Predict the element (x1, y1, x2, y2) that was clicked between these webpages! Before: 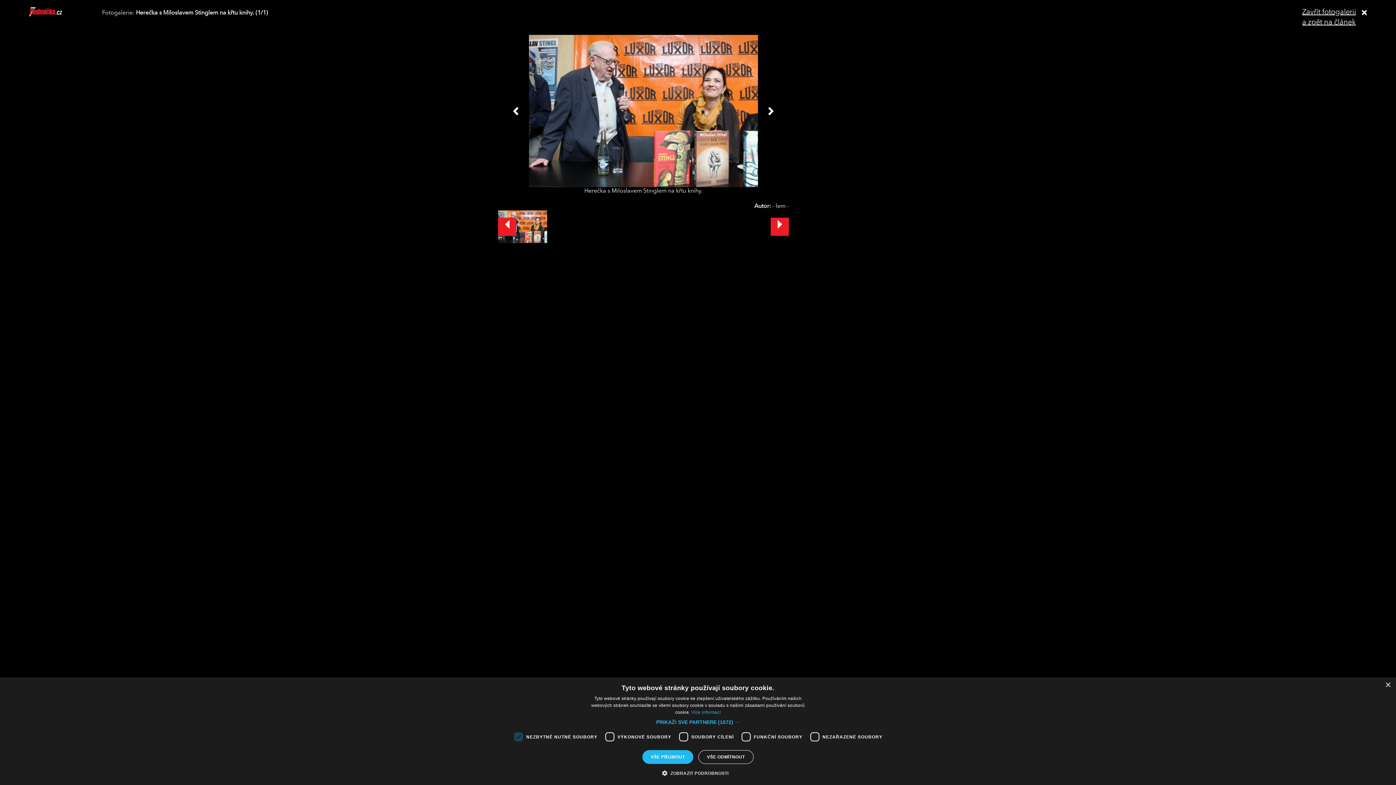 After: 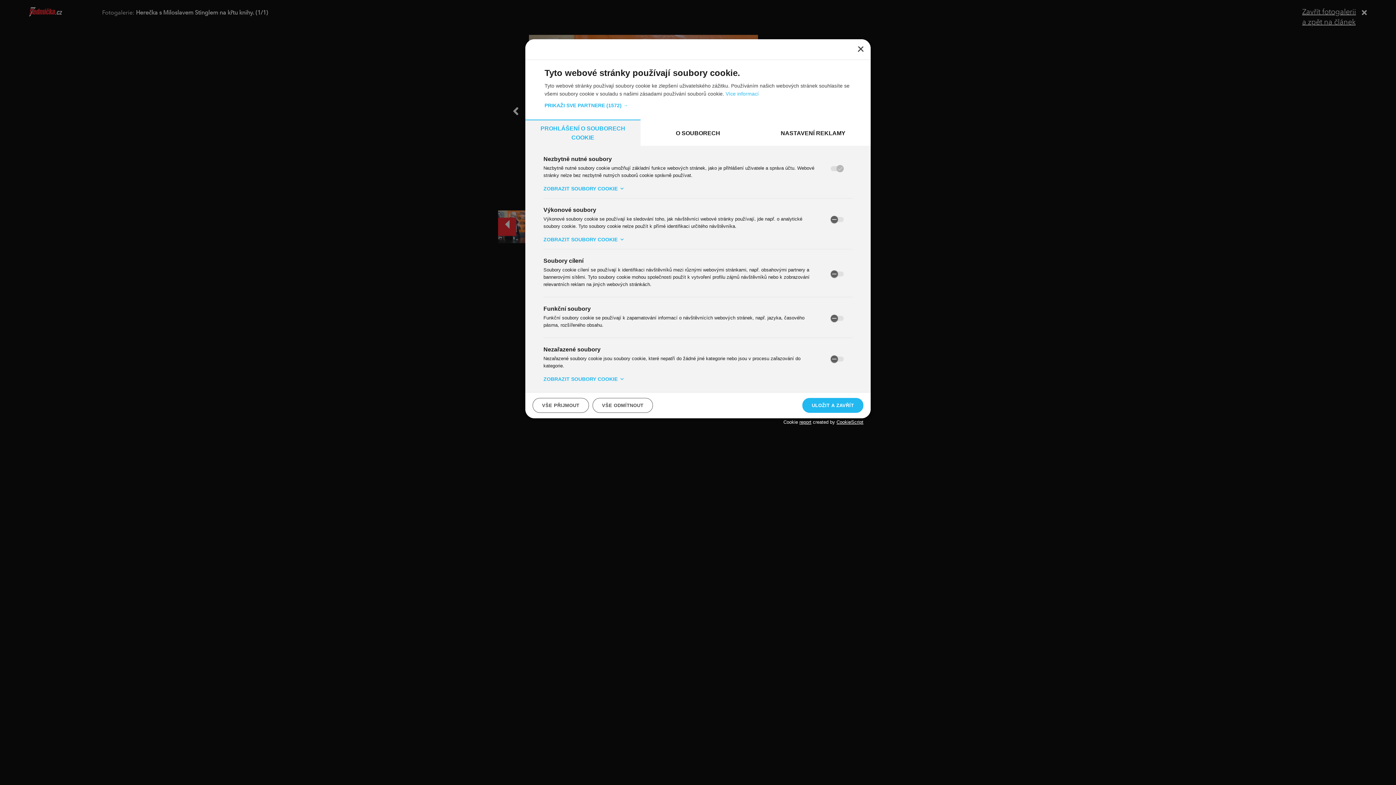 Action: bbox: (667, 769, 728, 776) label:  ZOBRAZIT PODROBNOSTI